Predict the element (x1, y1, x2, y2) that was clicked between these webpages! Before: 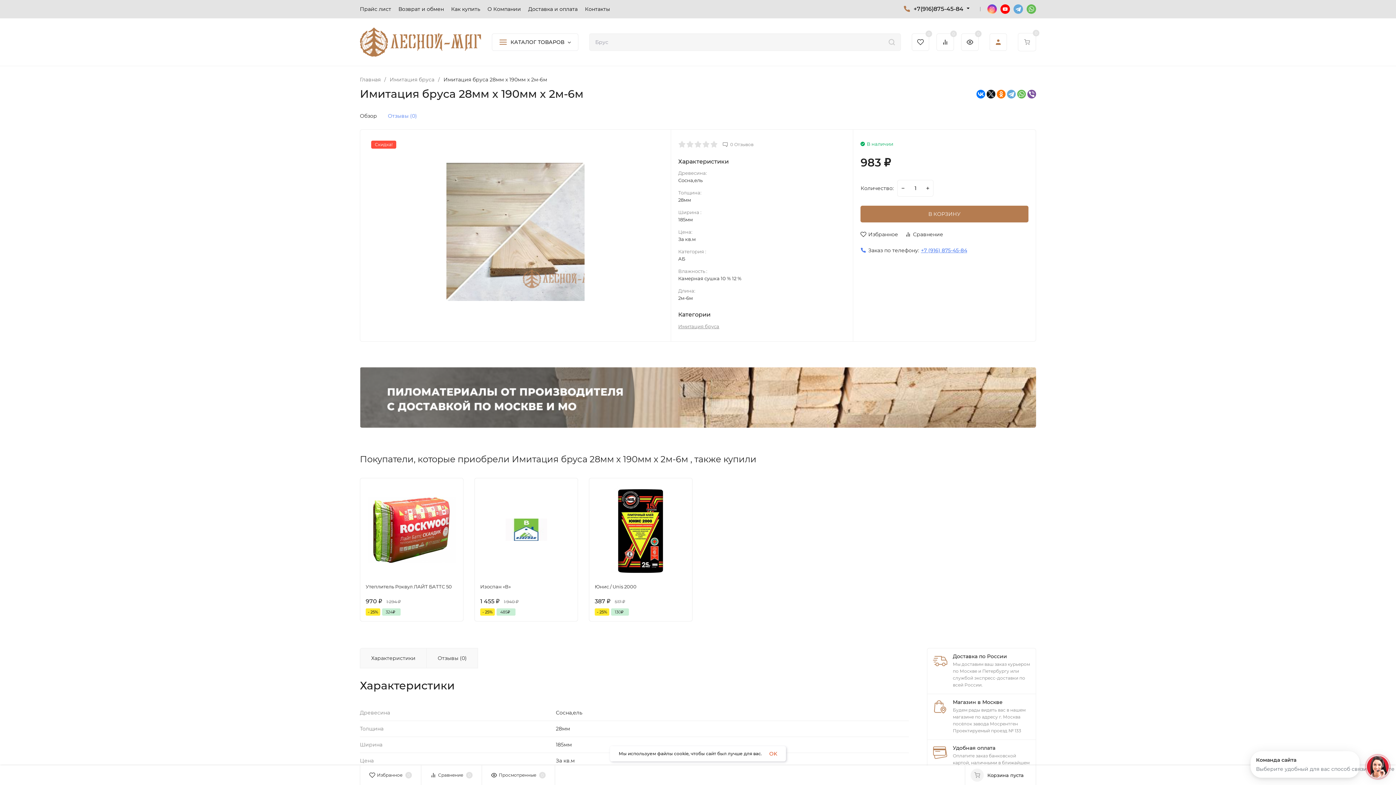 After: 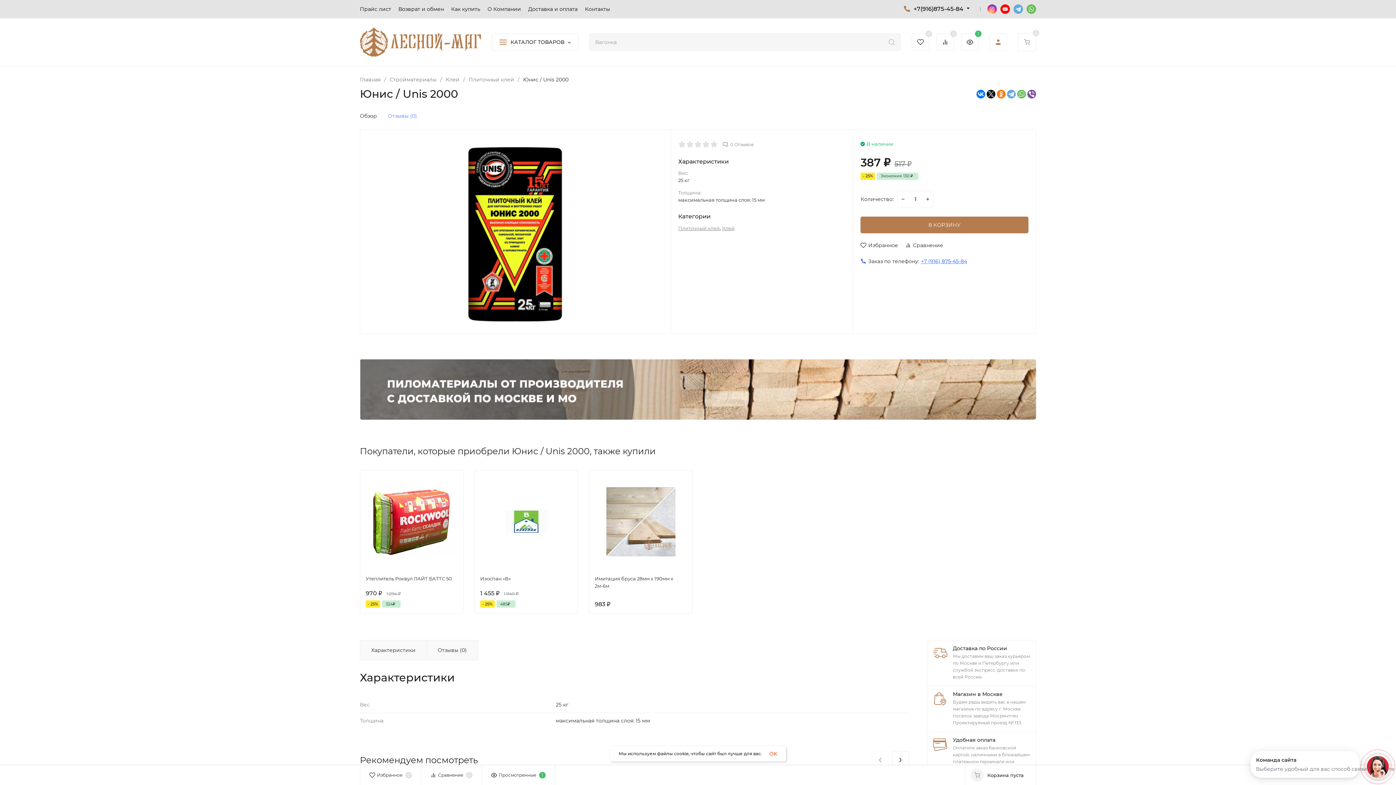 Action: label: Юнис / Unis 2000 bbox: (594, 484, 686, 590)